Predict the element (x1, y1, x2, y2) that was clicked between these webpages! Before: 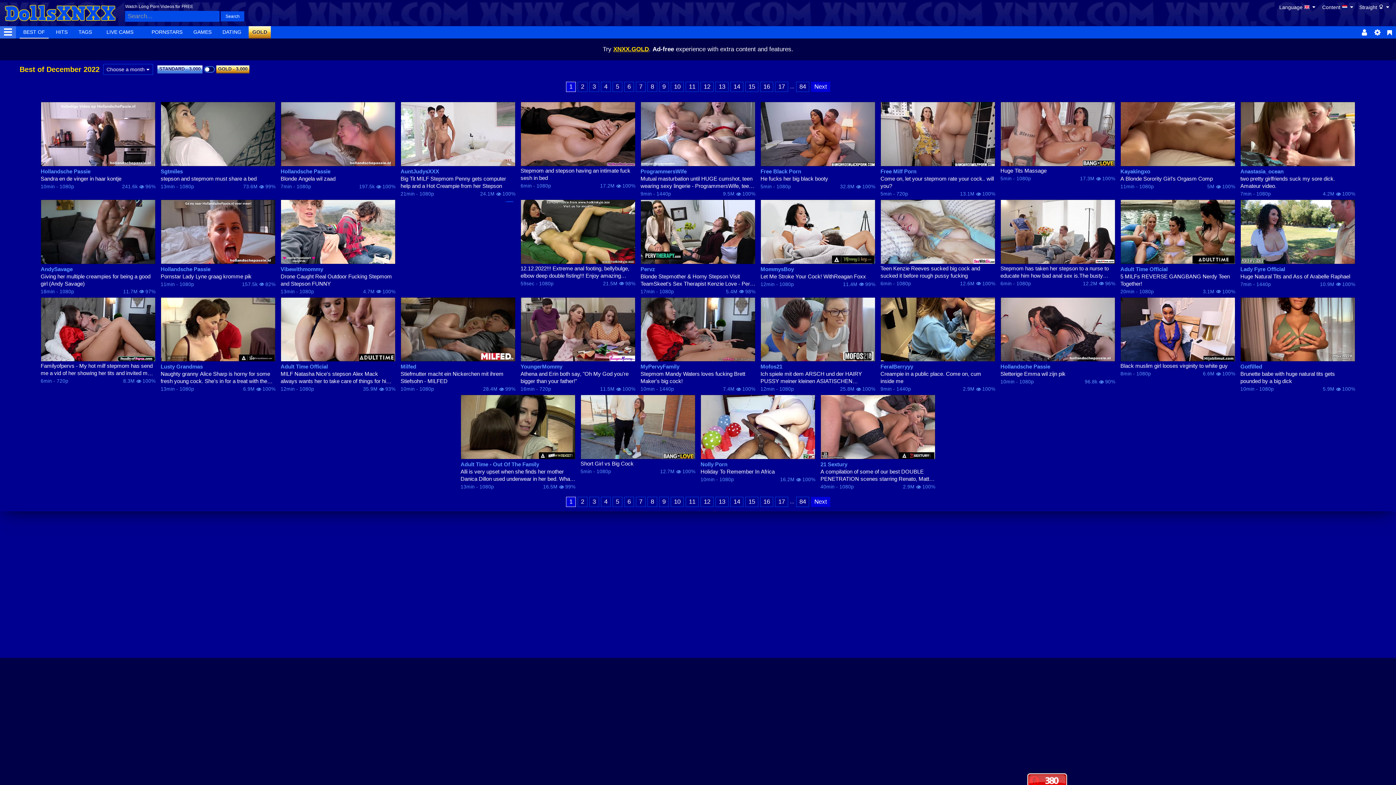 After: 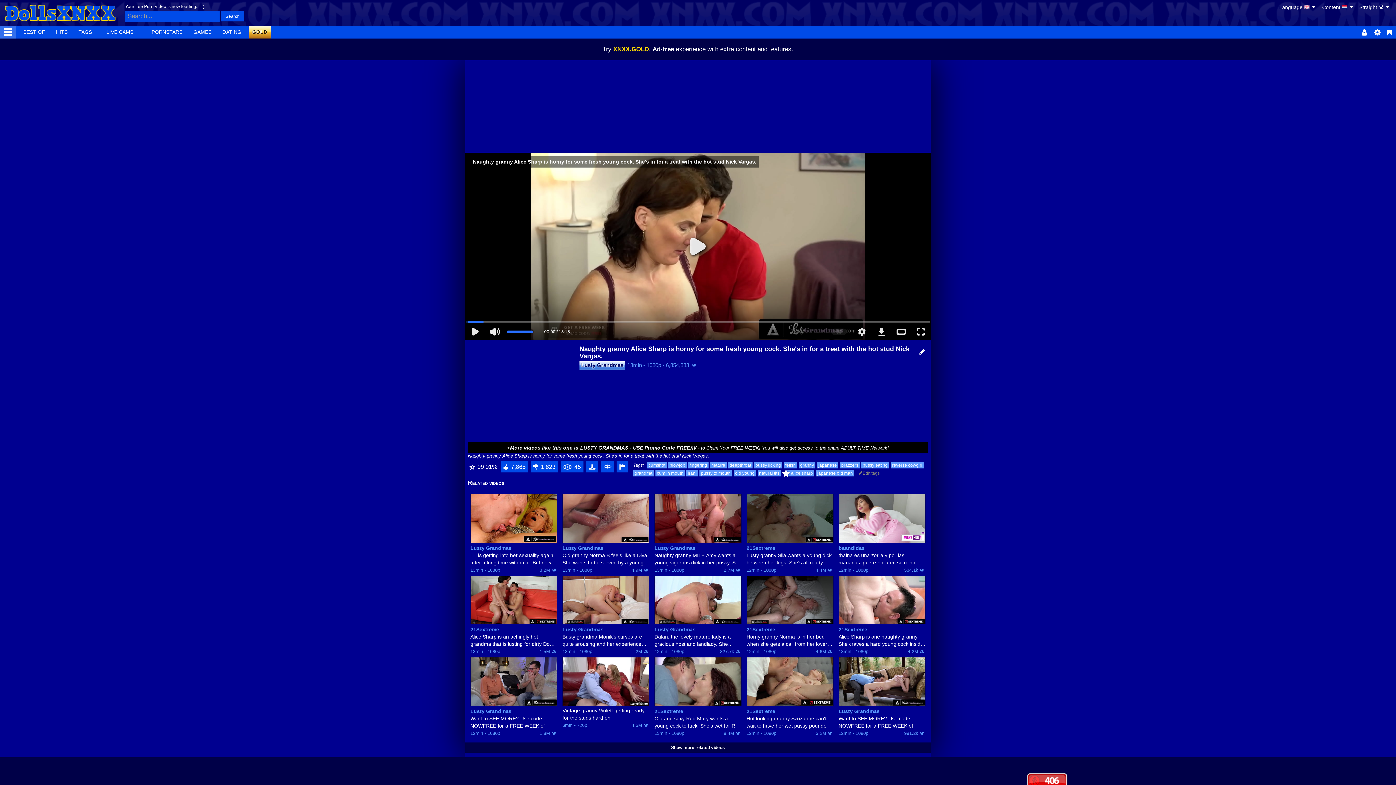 Action: bbox: (160, 370, 275, 385) label: Naughty granny Alice Sharp is horny for some fresh young cock. She's in for a treat with the hot stud Nick Vargas.